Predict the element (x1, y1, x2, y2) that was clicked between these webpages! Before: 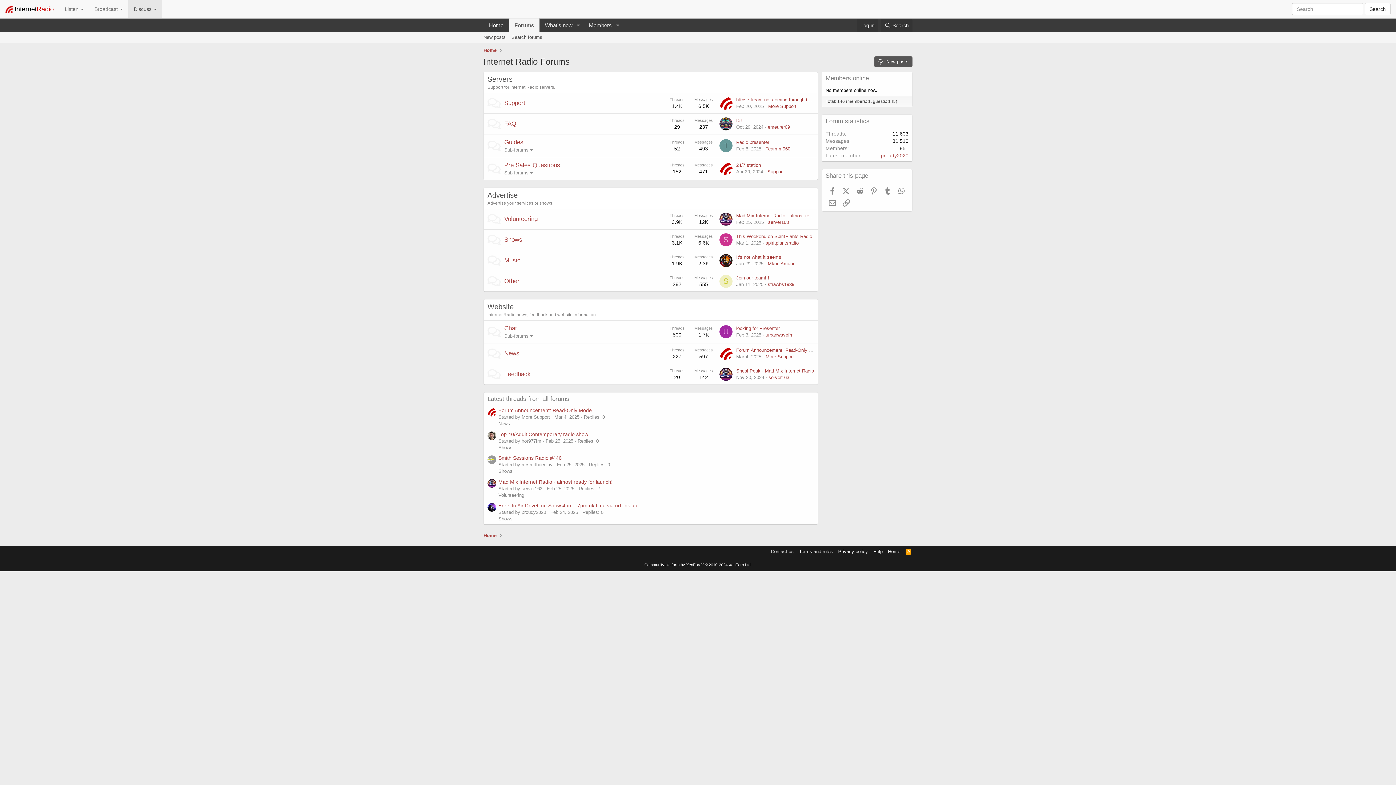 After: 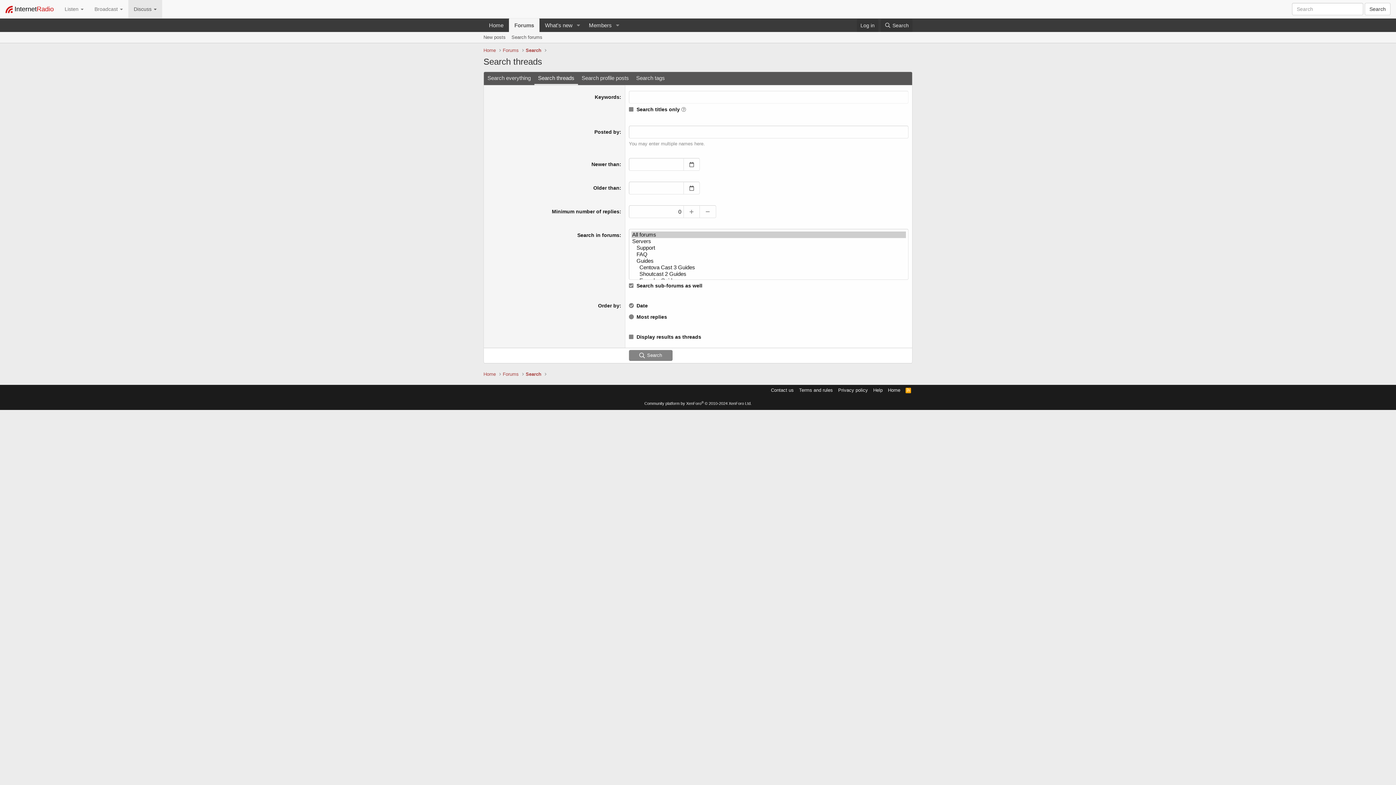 Action: bbox: (508, 32, 545, 42) label: Search forums